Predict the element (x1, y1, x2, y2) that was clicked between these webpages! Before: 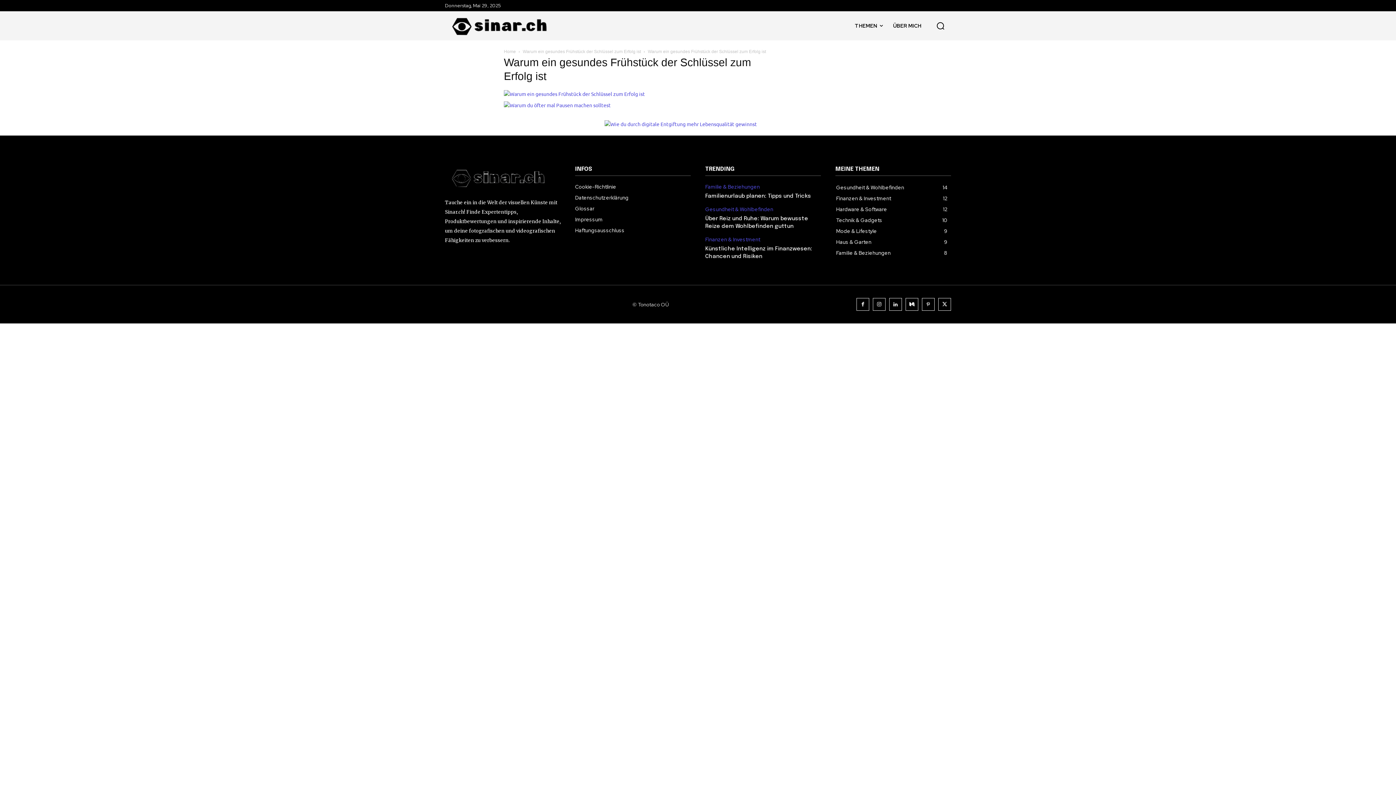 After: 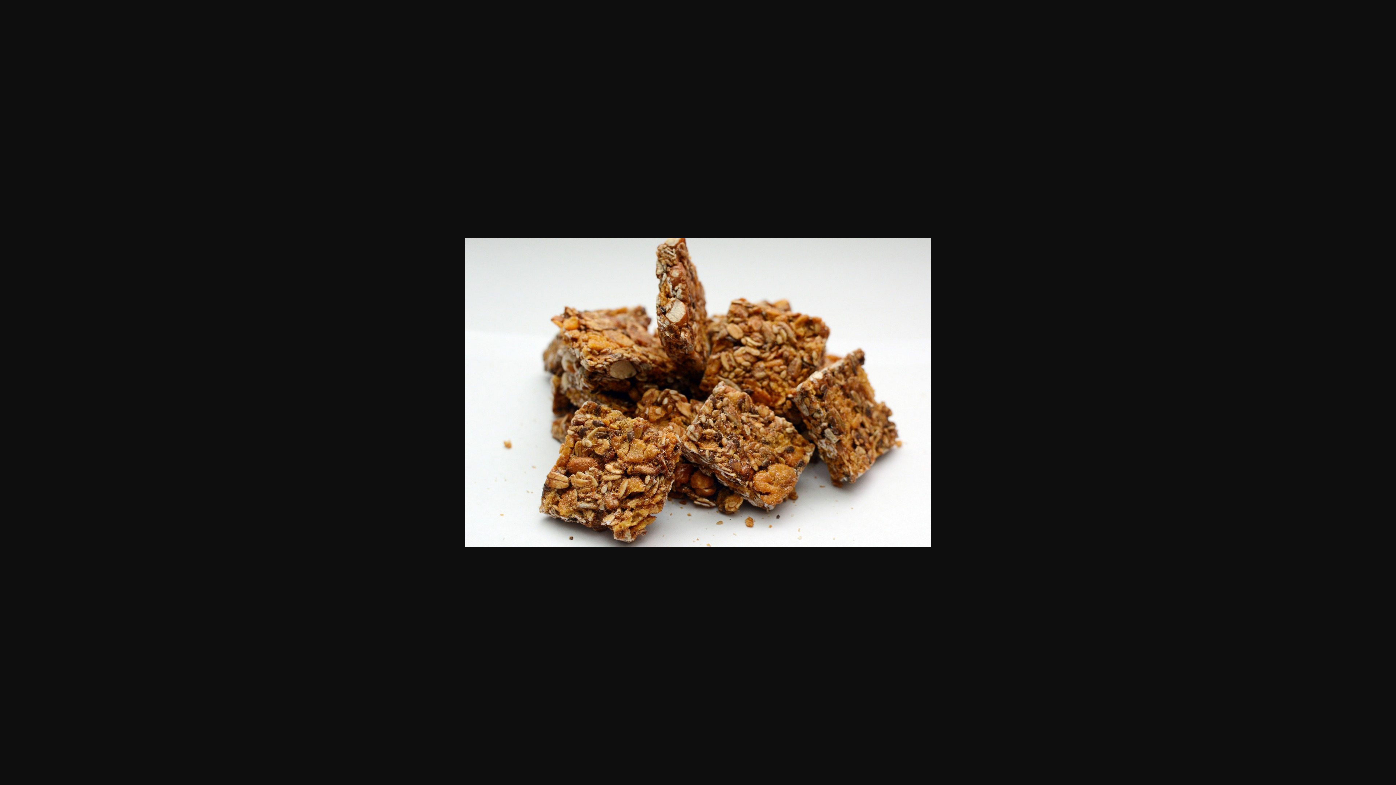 Action: bbox: (504, 90, 645, 97)